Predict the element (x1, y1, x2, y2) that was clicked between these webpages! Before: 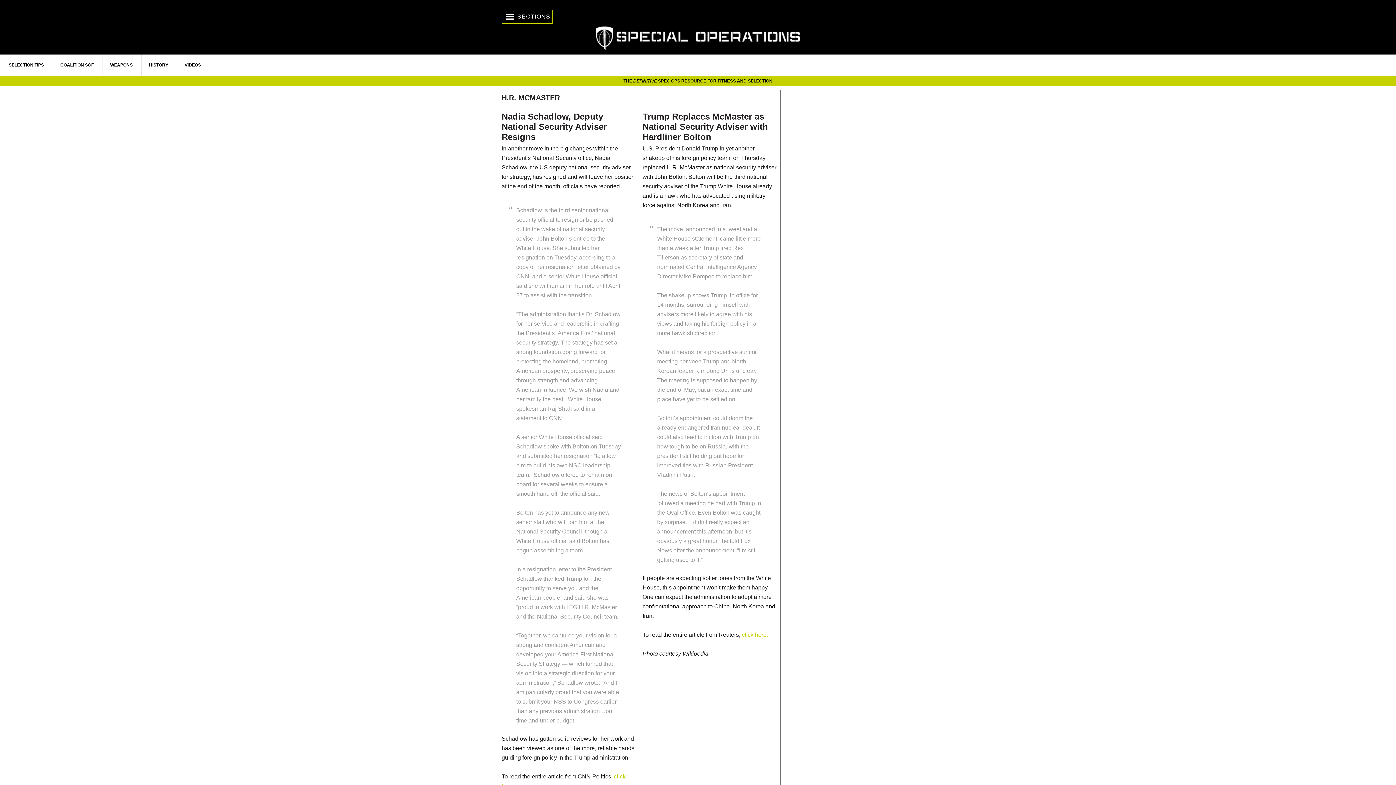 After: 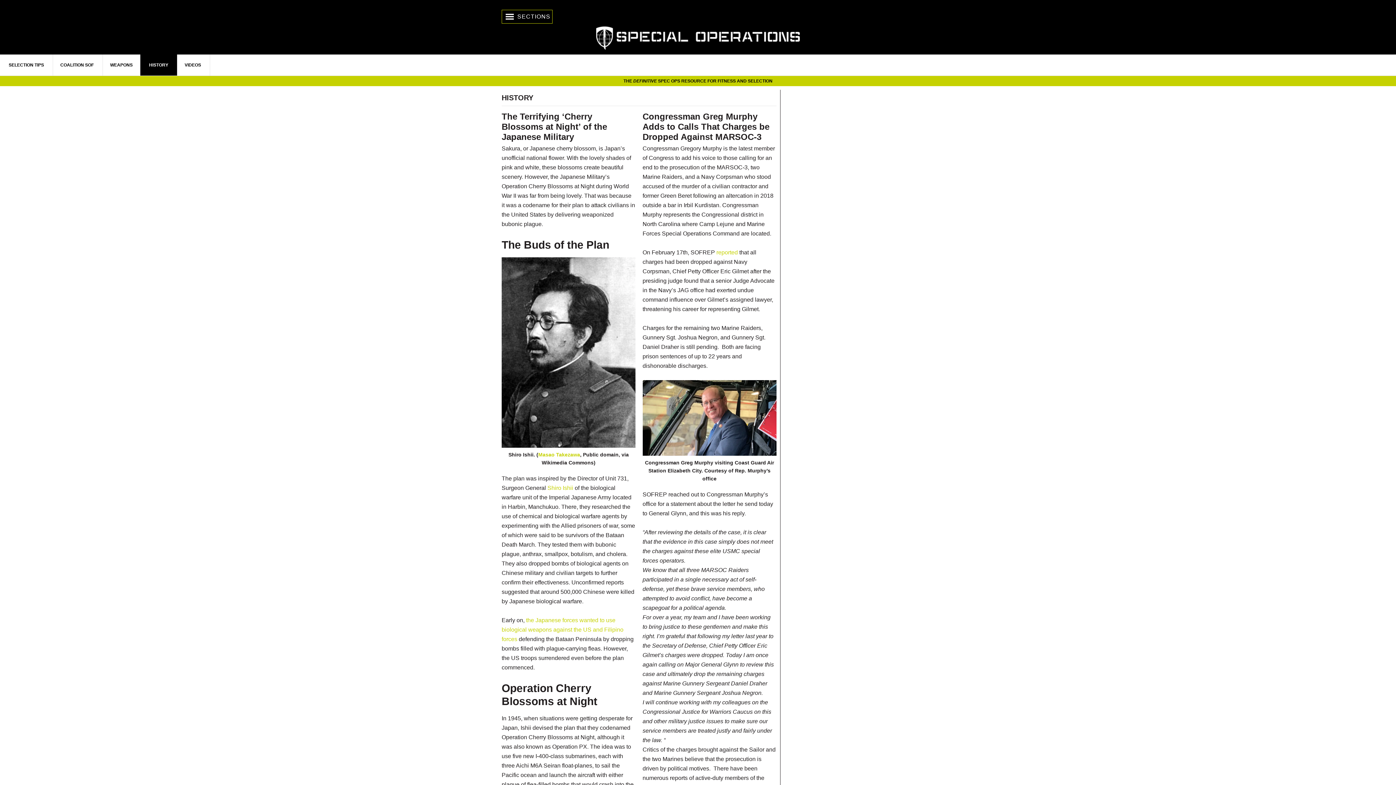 Action: label: HISTORY bbox: (140, 54, 177, 75)